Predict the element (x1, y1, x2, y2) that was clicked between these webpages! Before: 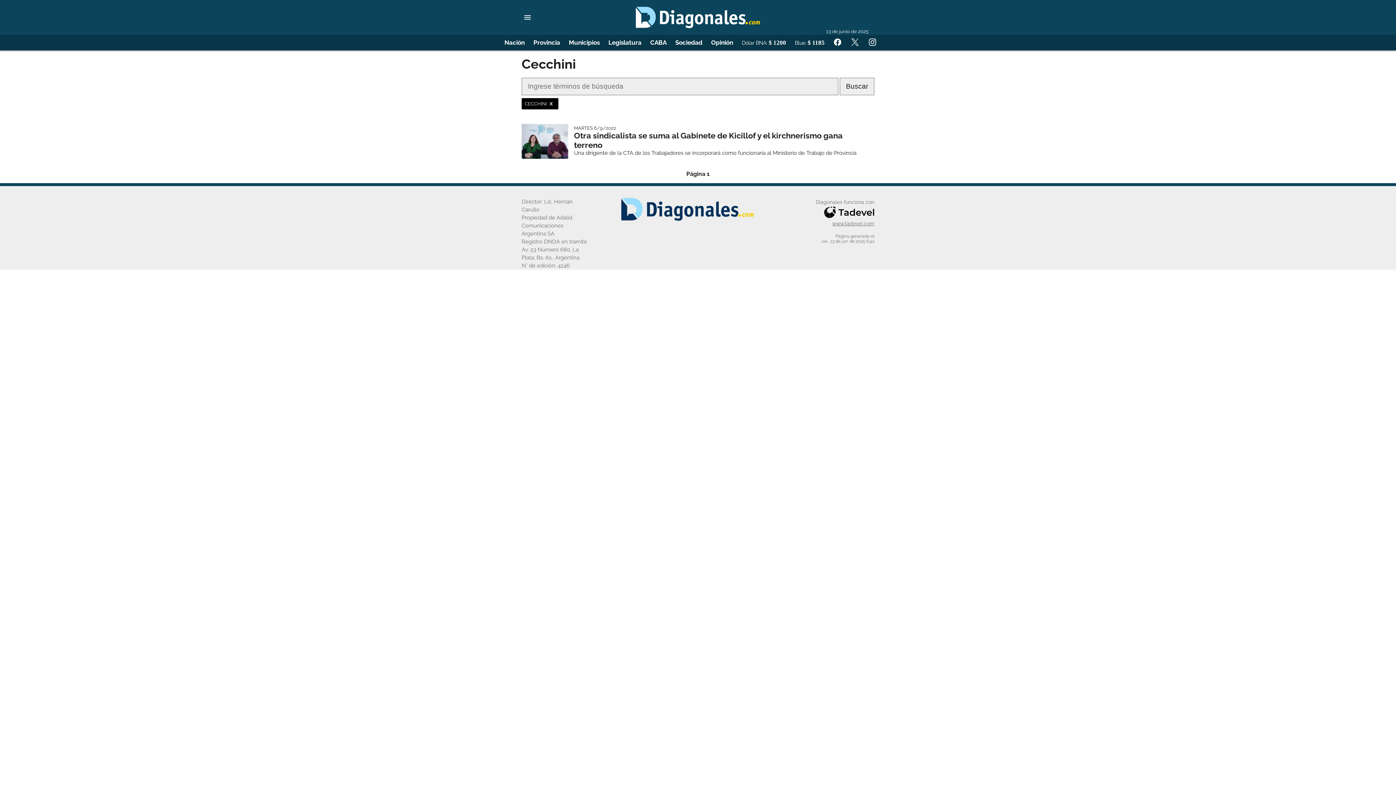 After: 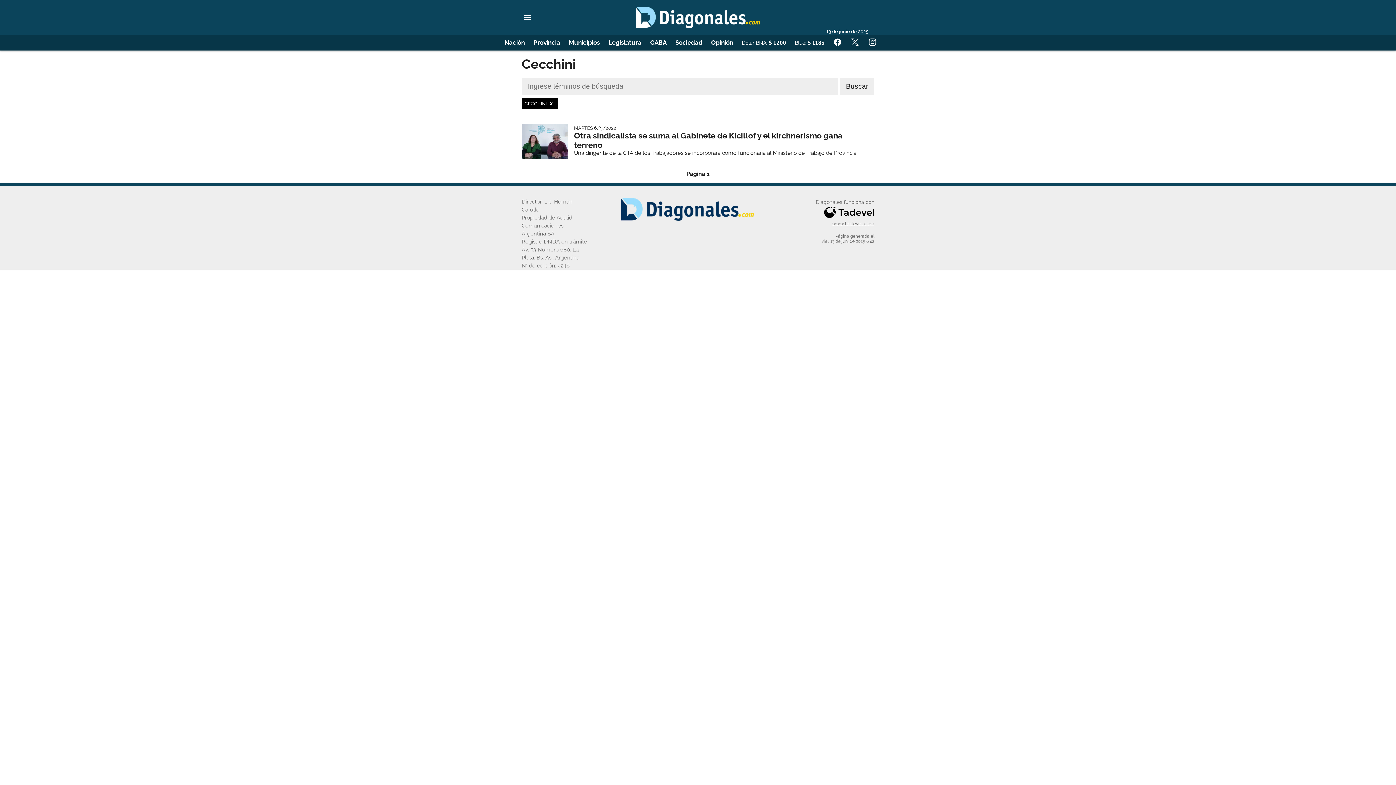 Action: bbox: (849, 36, 861, 48)